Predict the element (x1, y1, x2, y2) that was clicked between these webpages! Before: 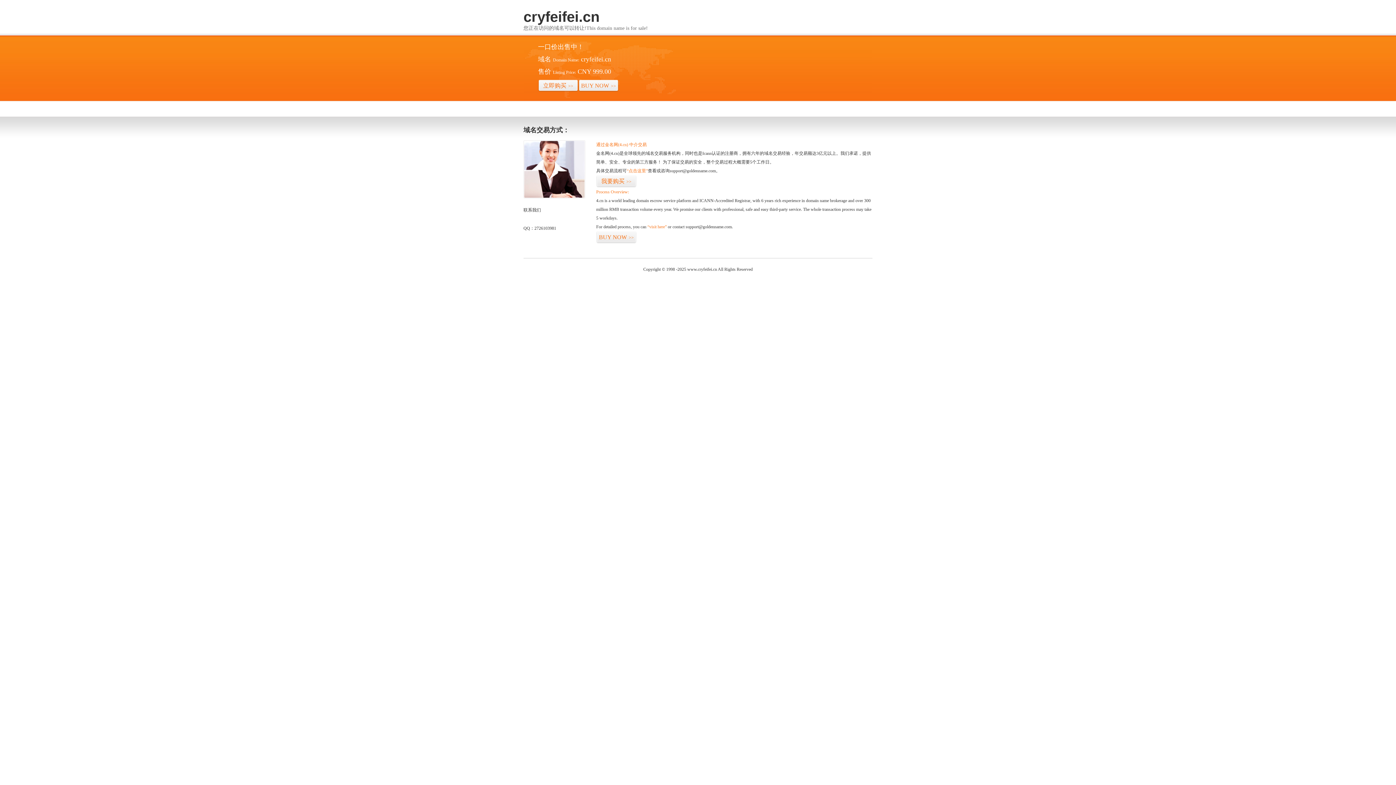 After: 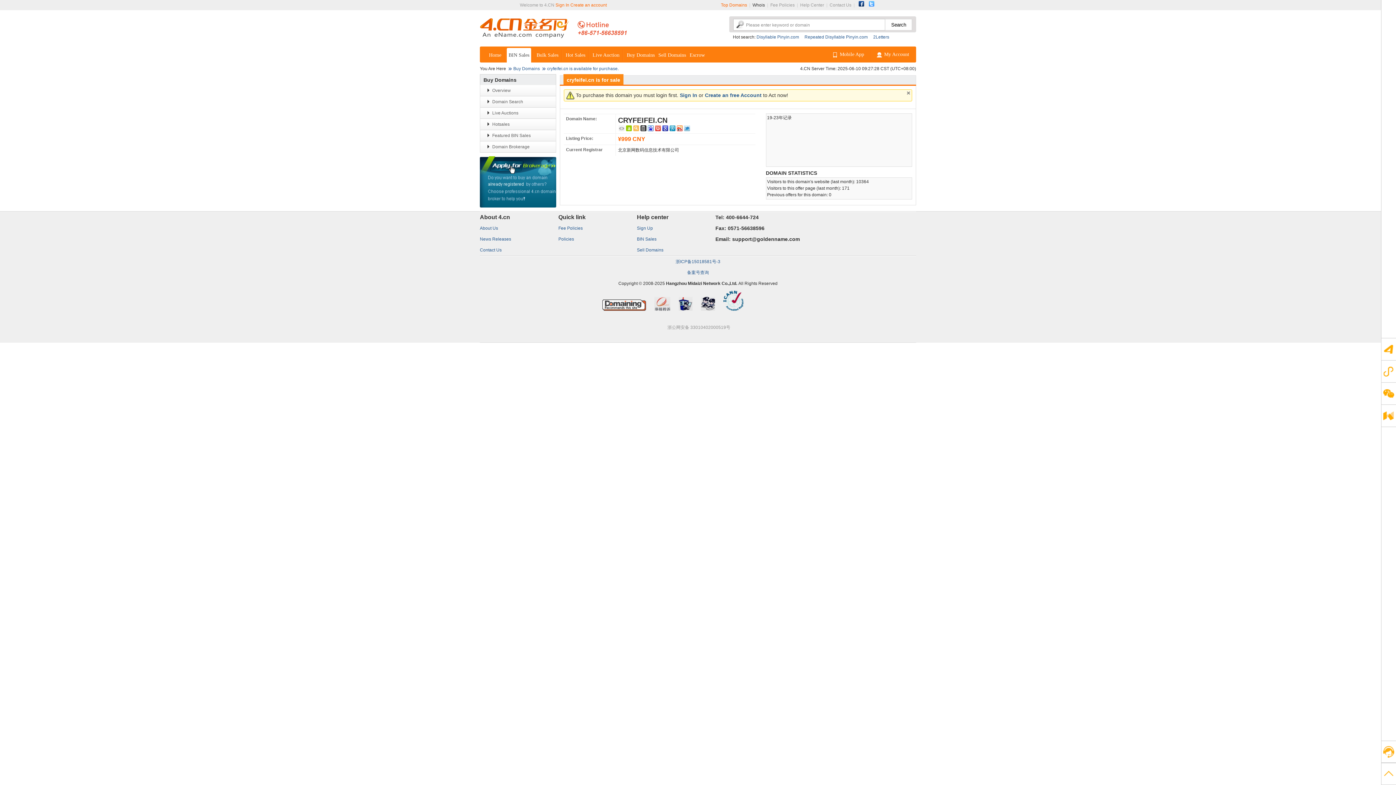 Action: bbox: (596, 231, 636, 243) label: BUY NOW>>